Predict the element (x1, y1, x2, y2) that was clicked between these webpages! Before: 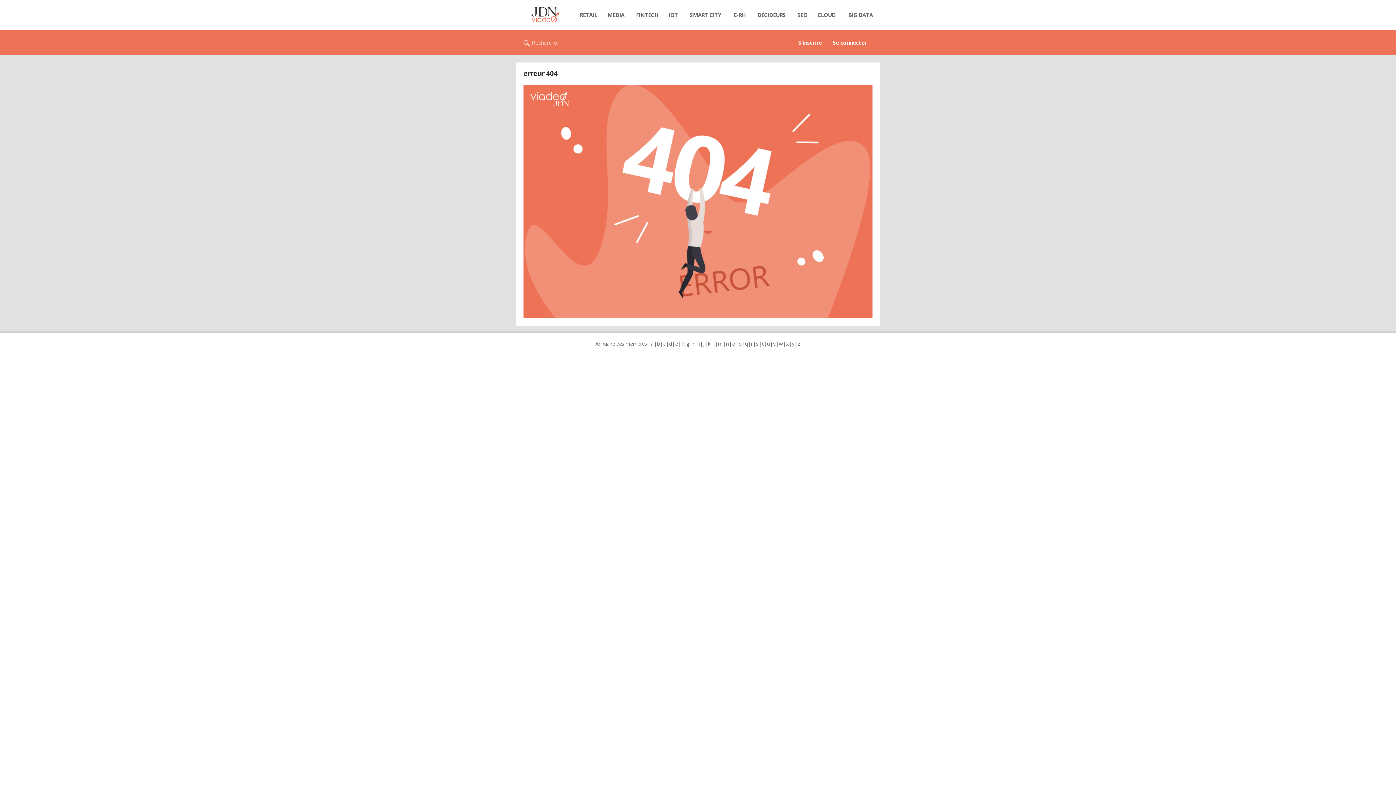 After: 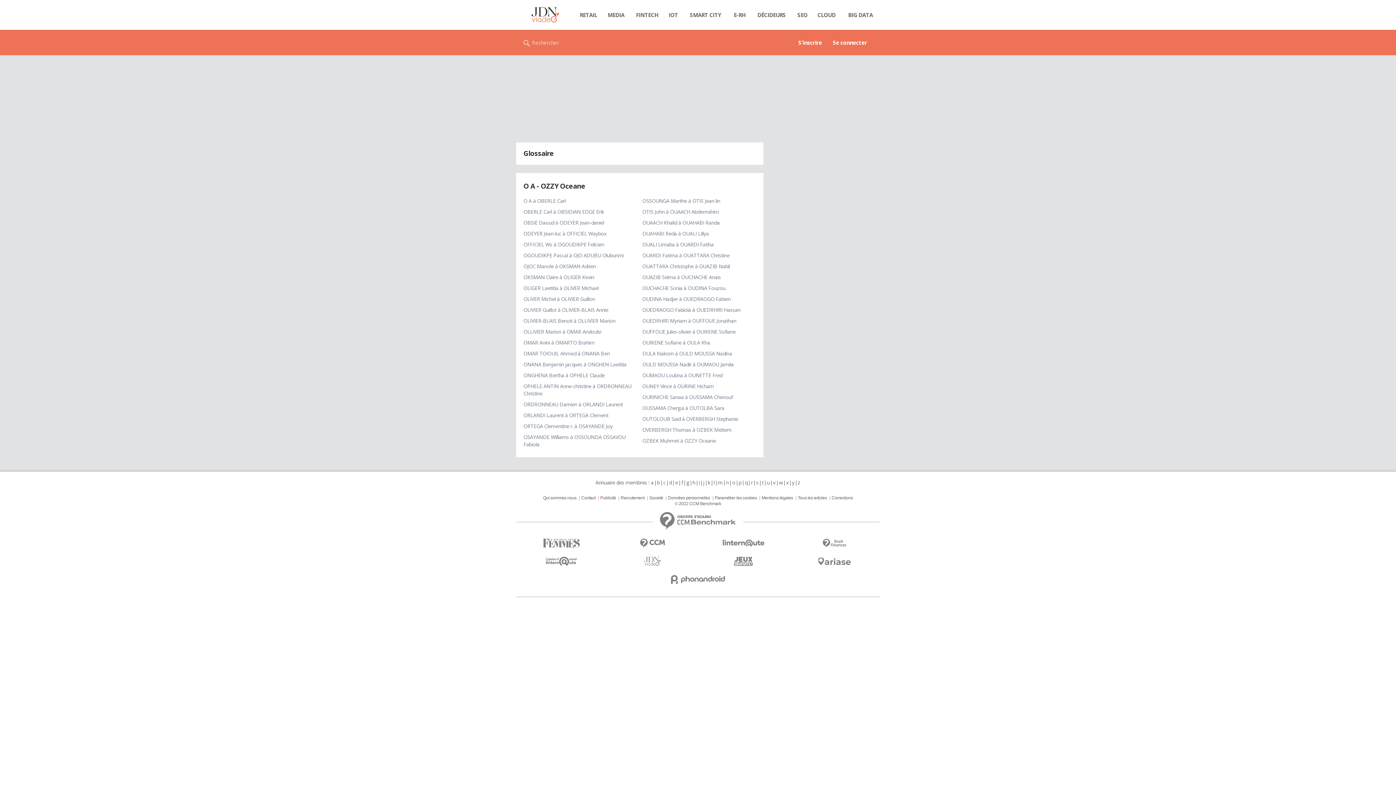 Action: label: o bbox: (731, 340, 735, 347)